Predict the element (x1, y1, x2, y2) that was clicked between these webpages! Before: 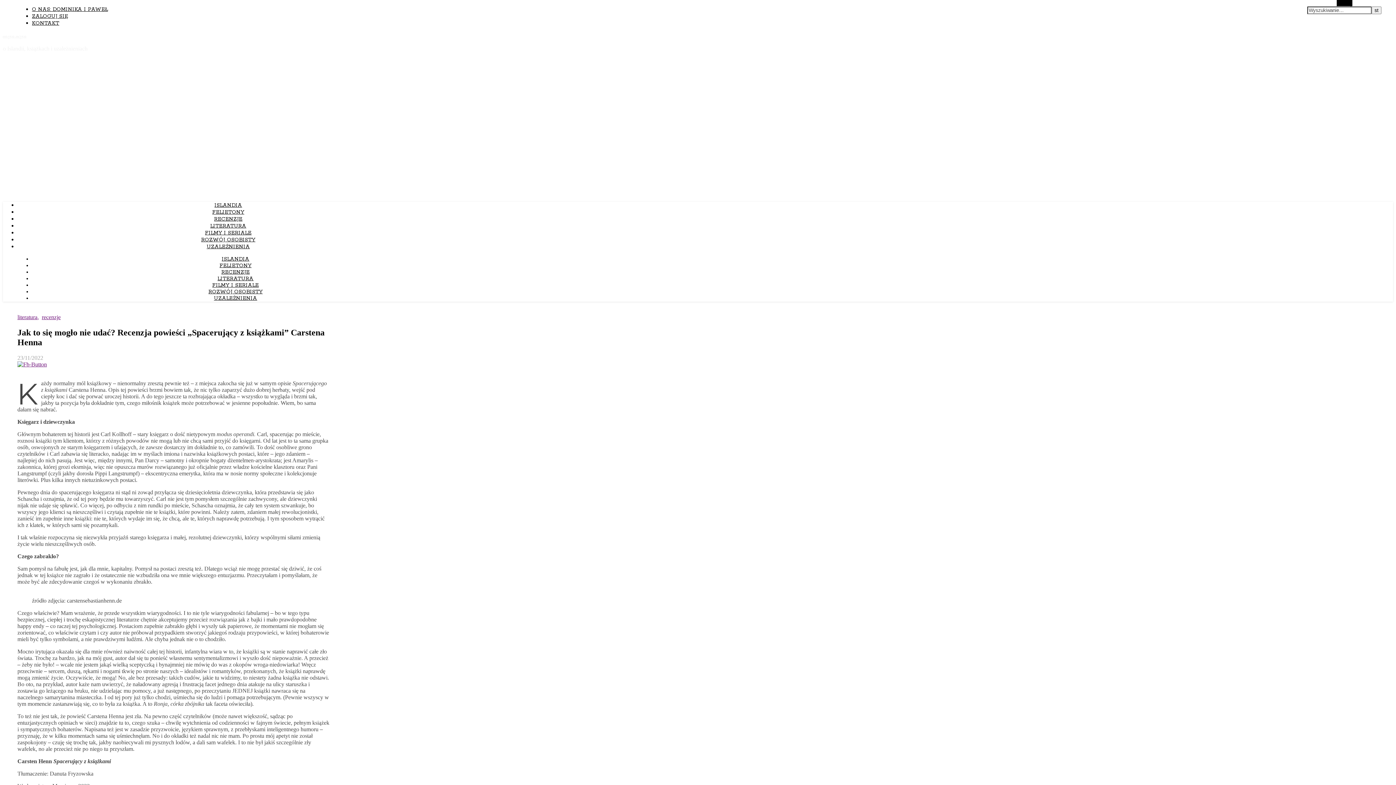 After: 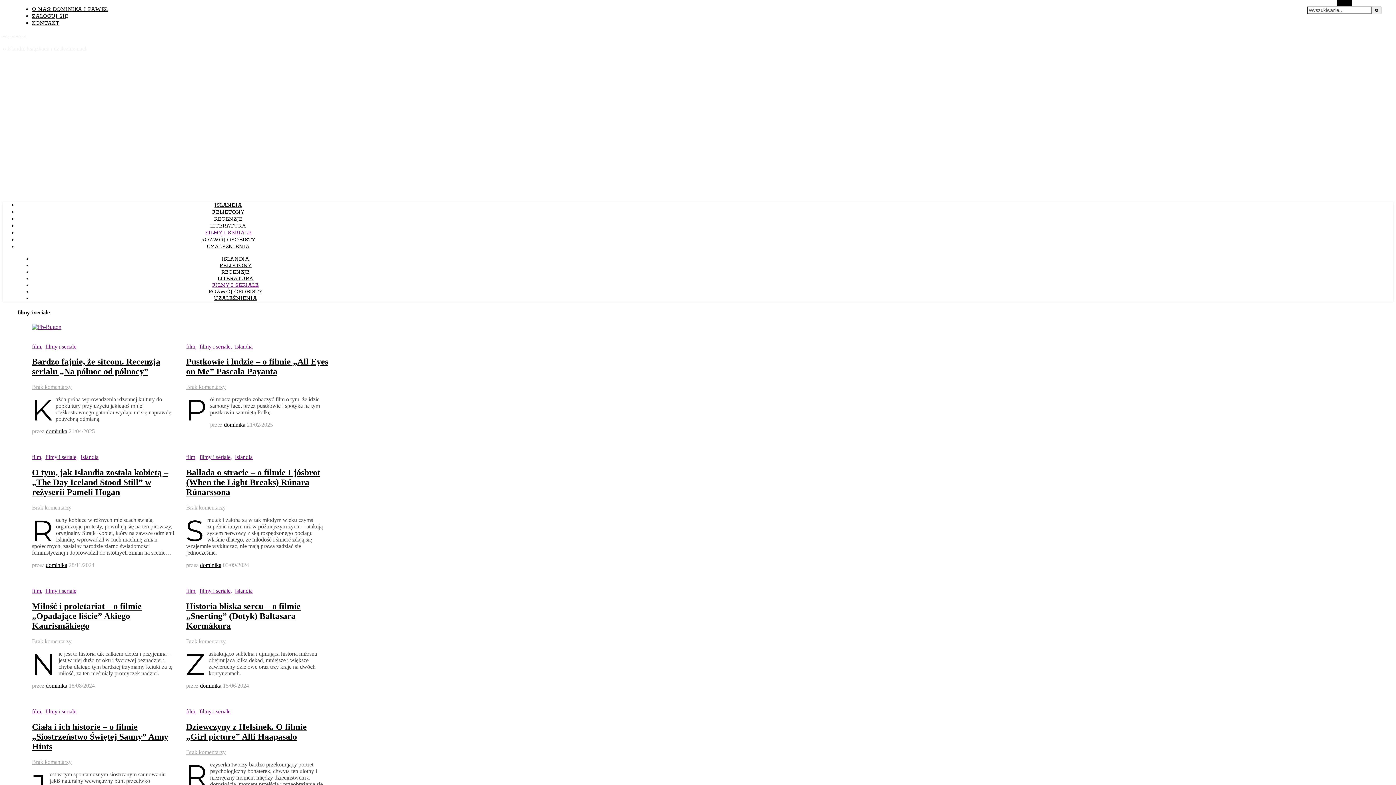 Action: label: FILMY I SERIALE bbox: (205, 229, 251, 236)